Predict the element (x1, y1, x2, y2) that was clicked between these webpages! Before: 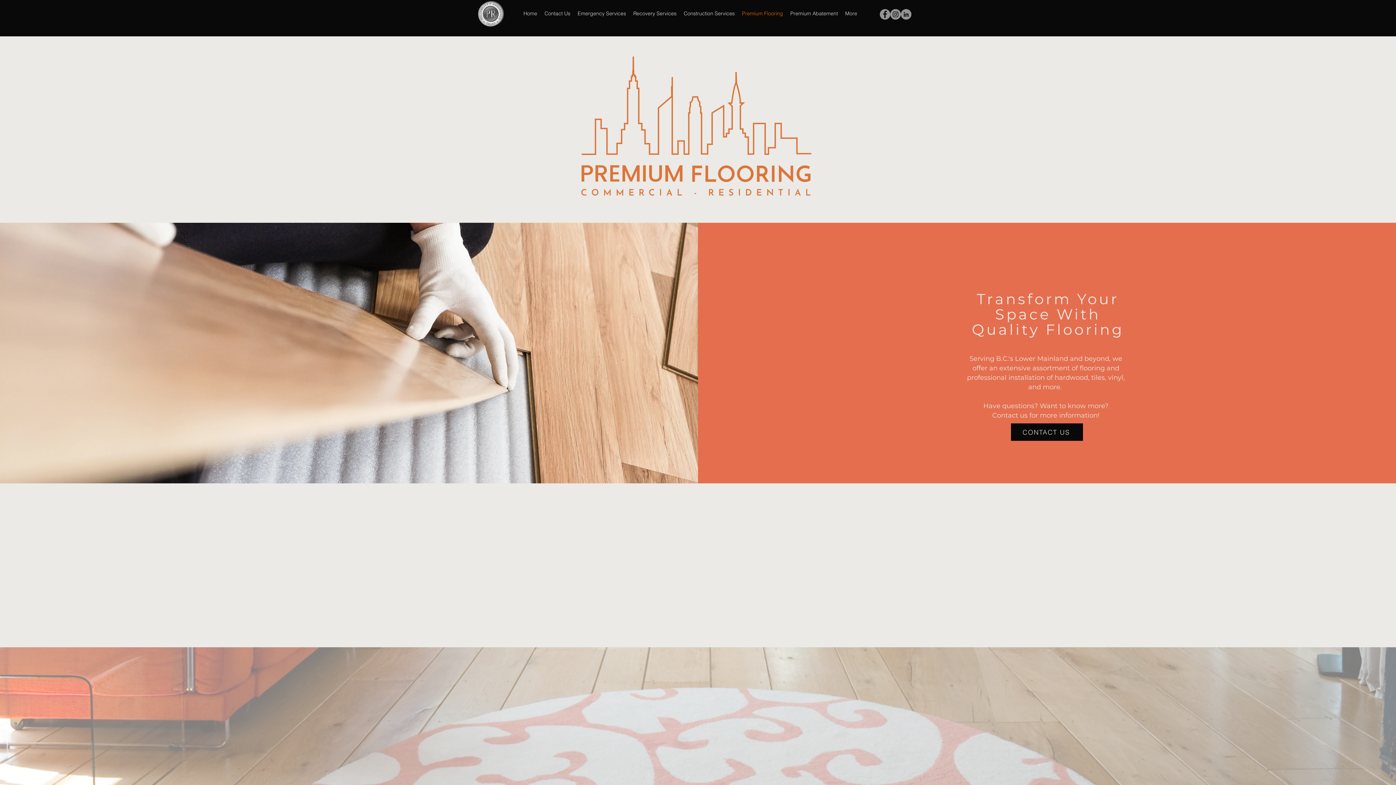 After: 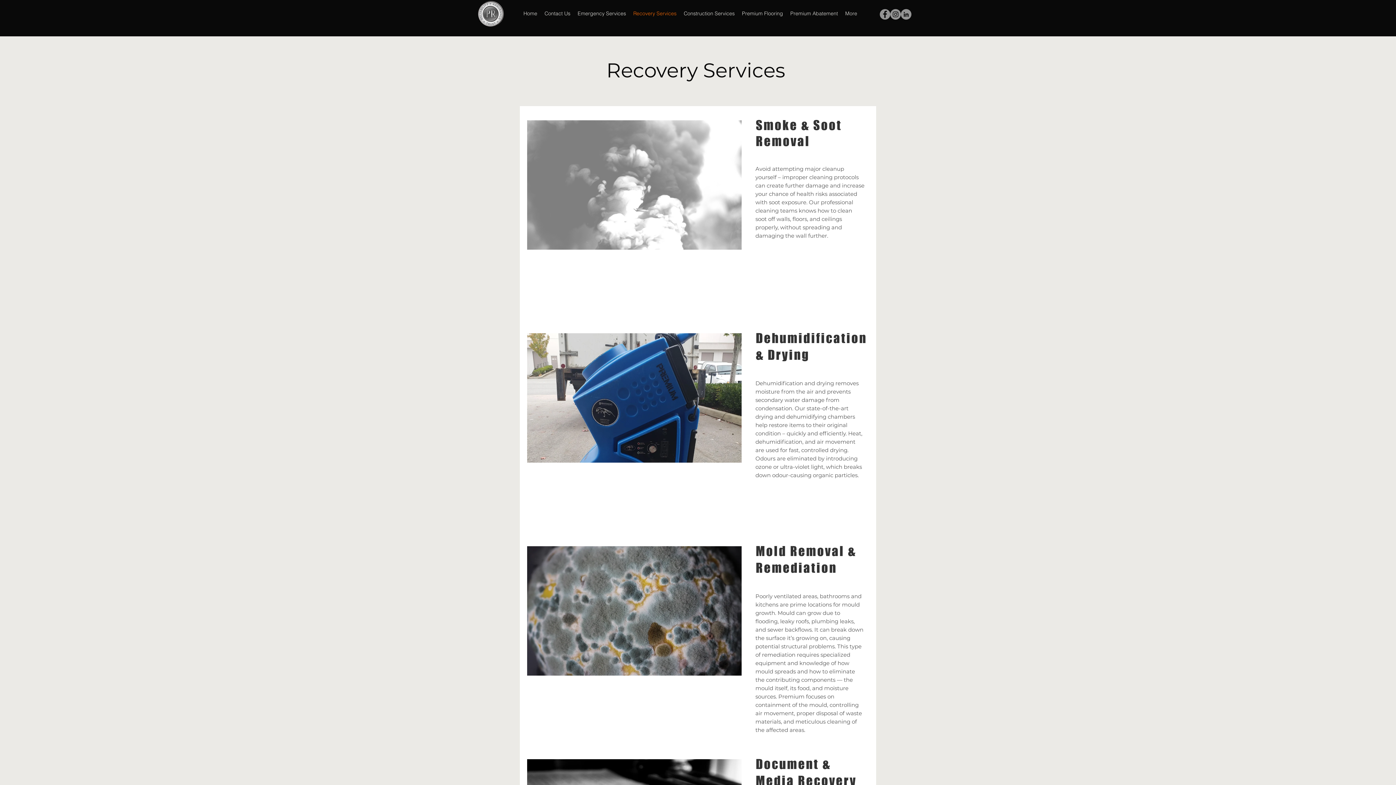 Action: bbox: (629, 8, 680, 18) label: Recovery Services